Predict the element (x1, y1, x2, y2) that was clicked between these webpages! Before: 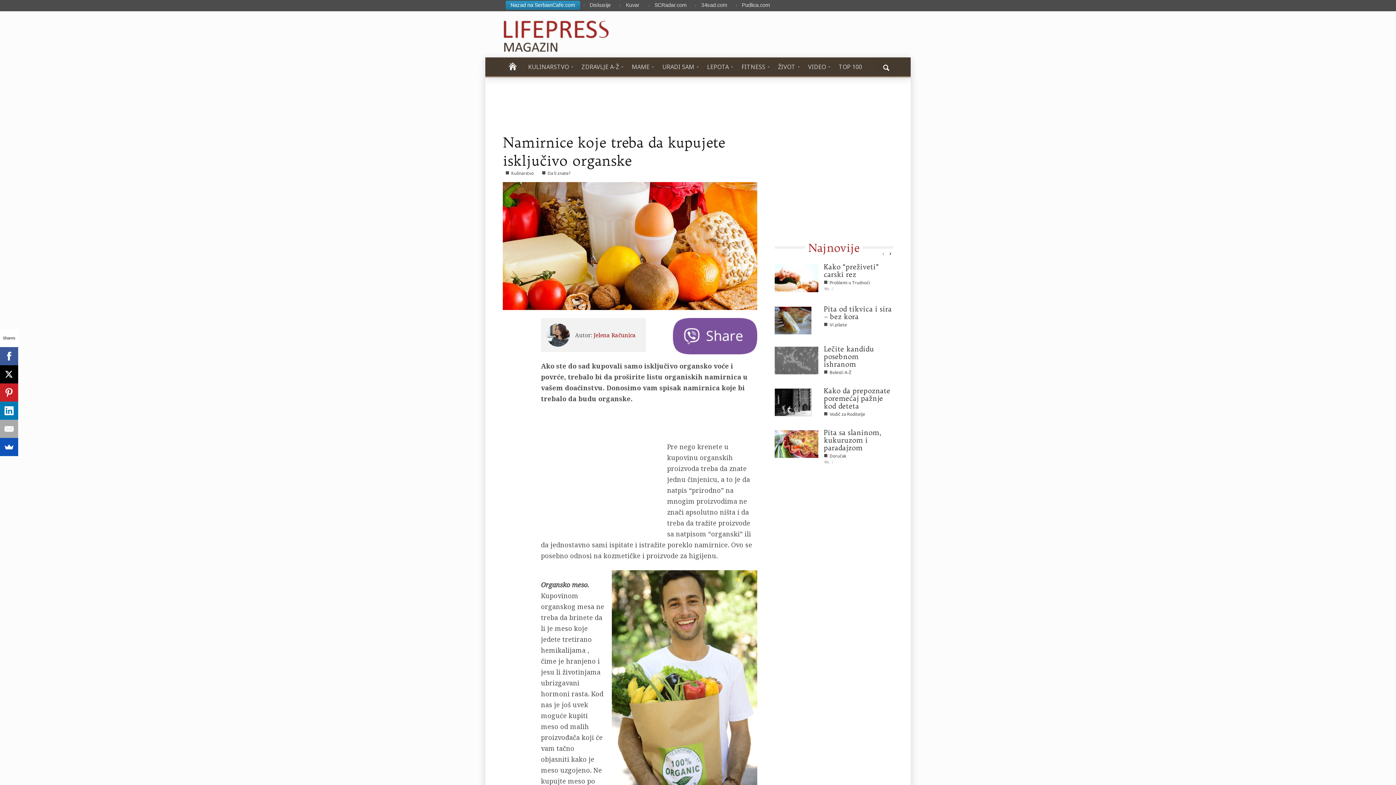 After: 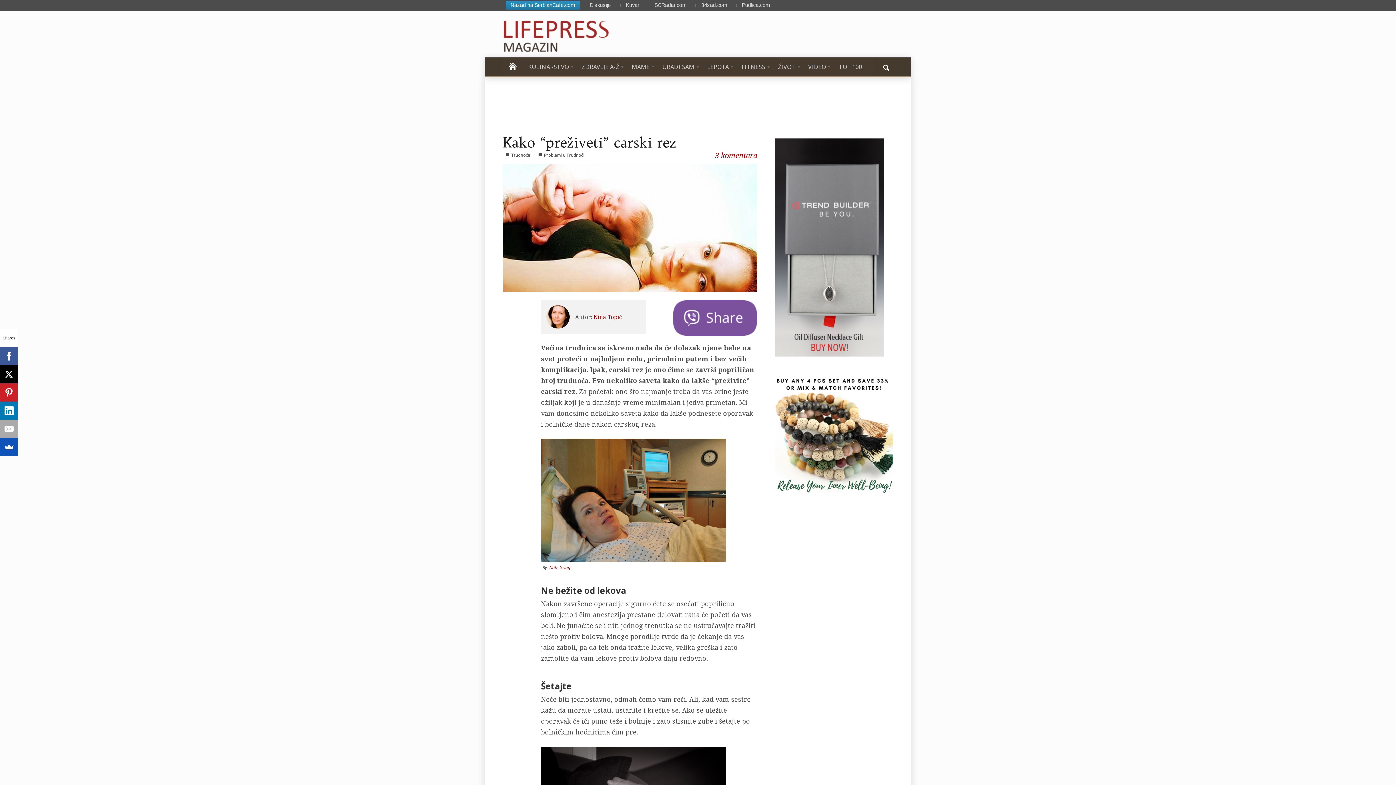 Action: bbox: (824, 262, 878, 278) label: Kako “preživeti” carski rez